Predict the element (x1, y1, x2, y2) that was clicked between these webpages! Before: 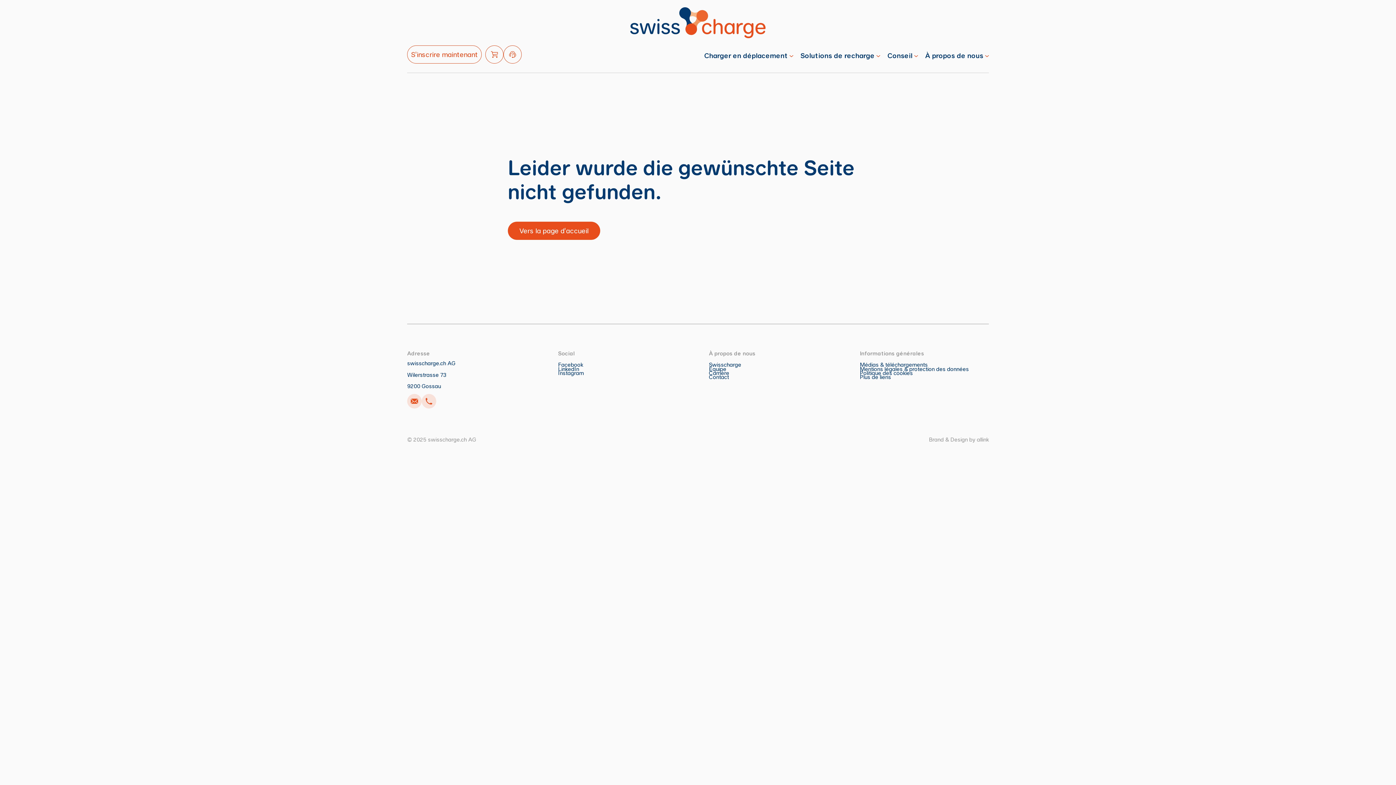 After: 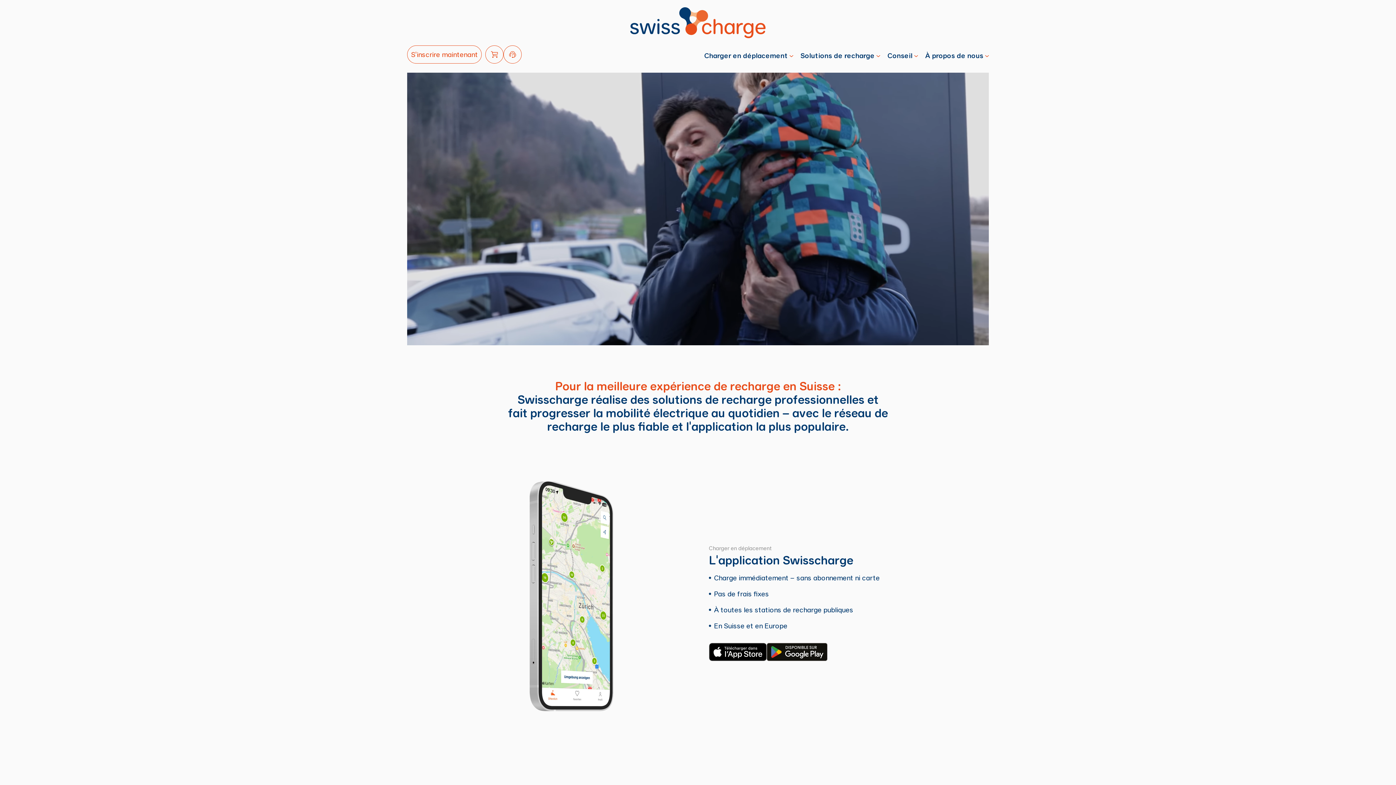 Action: label: Vers la page d'accueil bbox: (507, 221, 600, 239)